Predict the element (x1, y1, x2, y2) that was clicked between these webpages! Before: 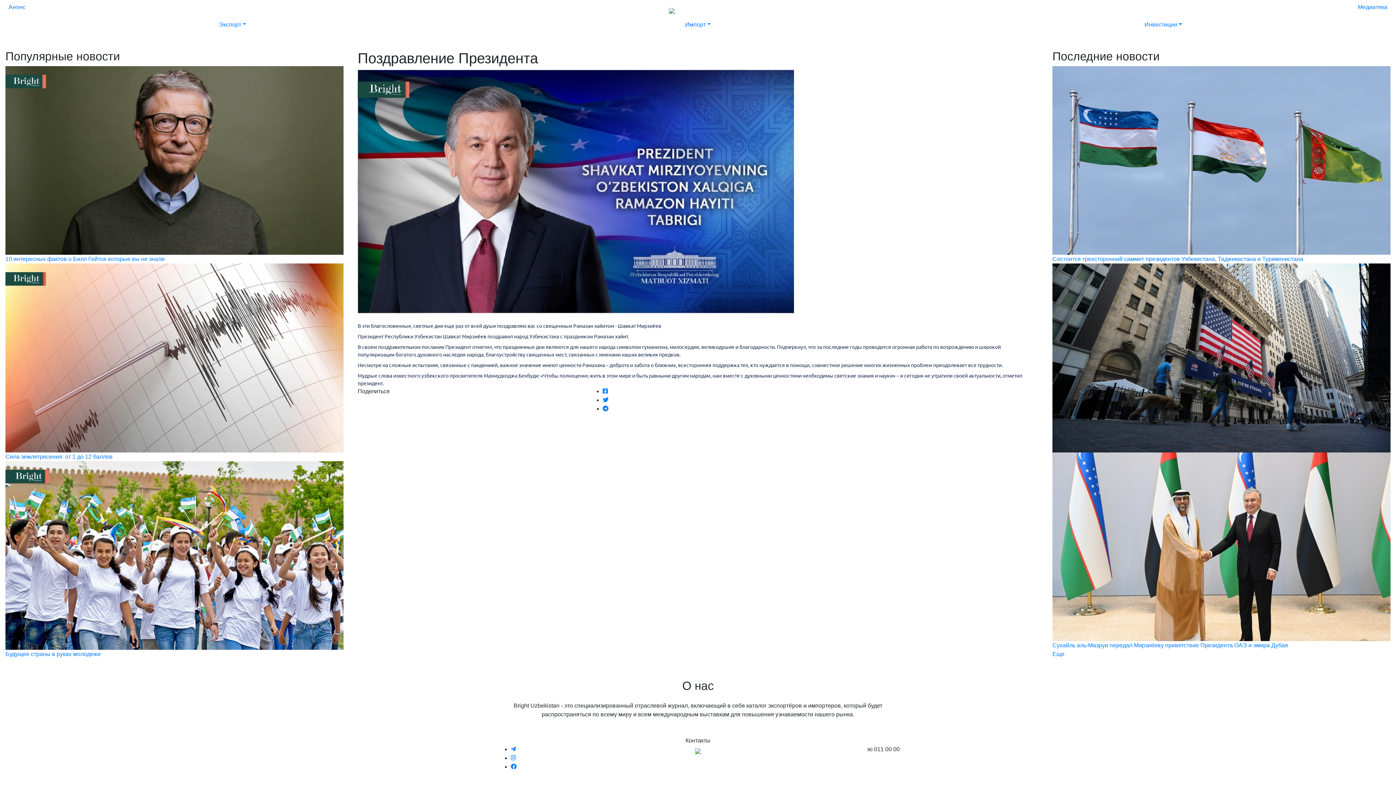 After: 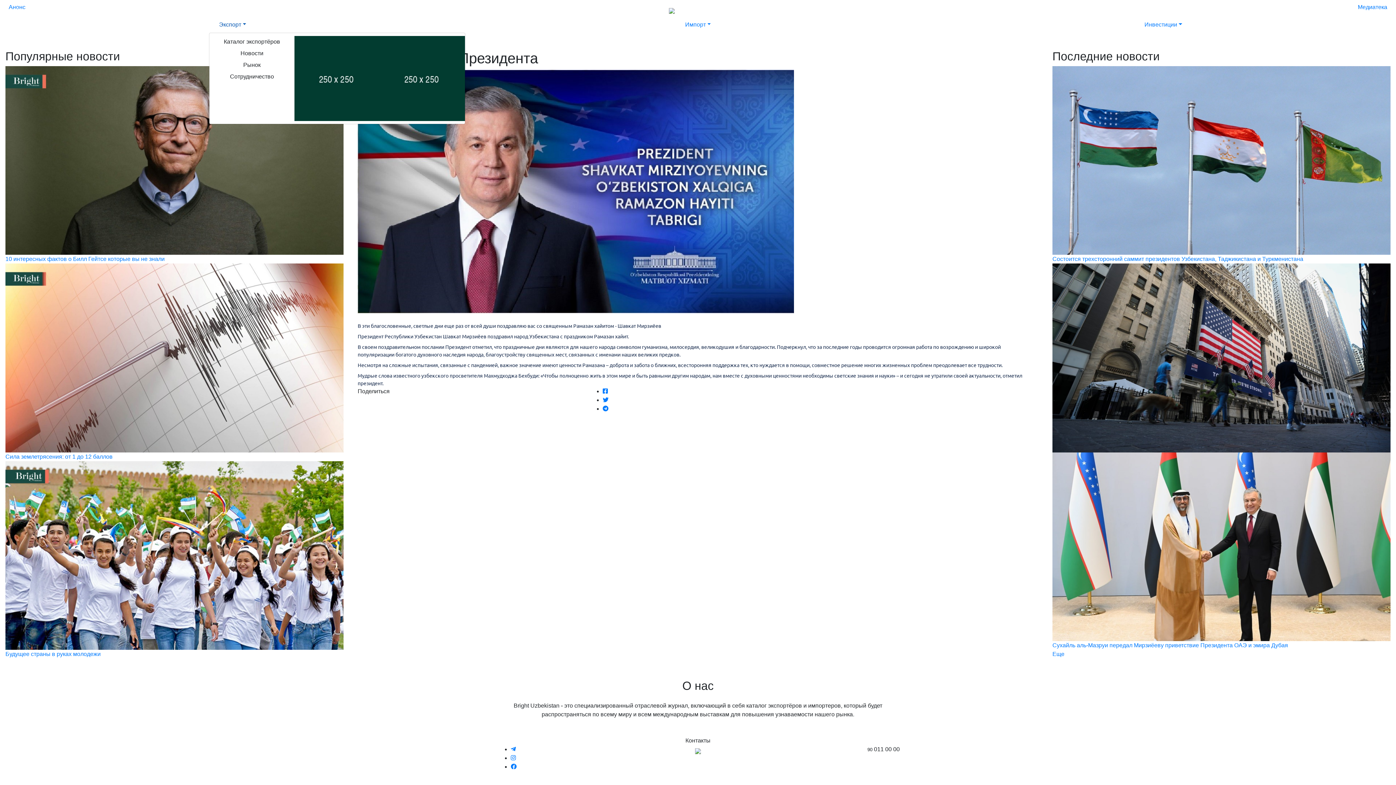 Action: bbox: (0, 17, 465, 32) label: Экспорт